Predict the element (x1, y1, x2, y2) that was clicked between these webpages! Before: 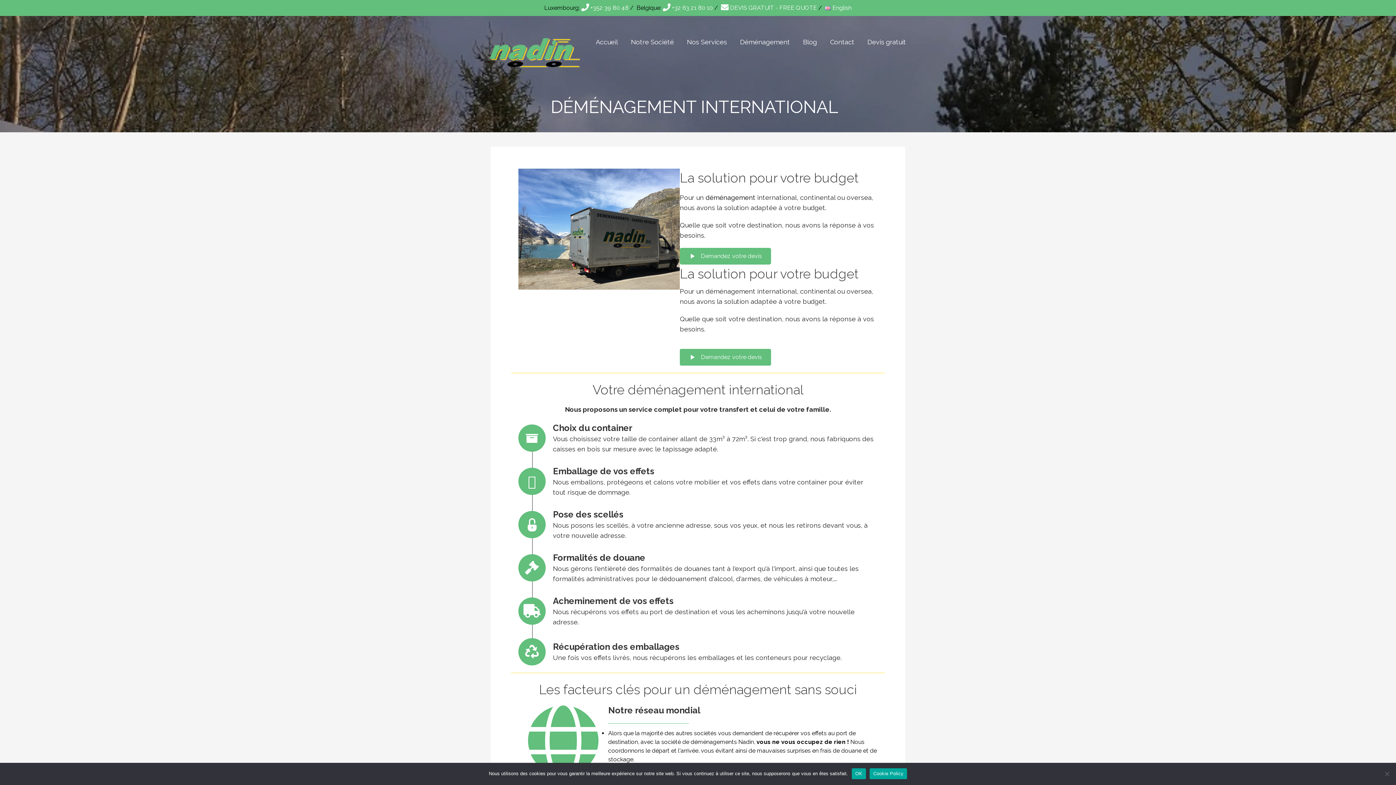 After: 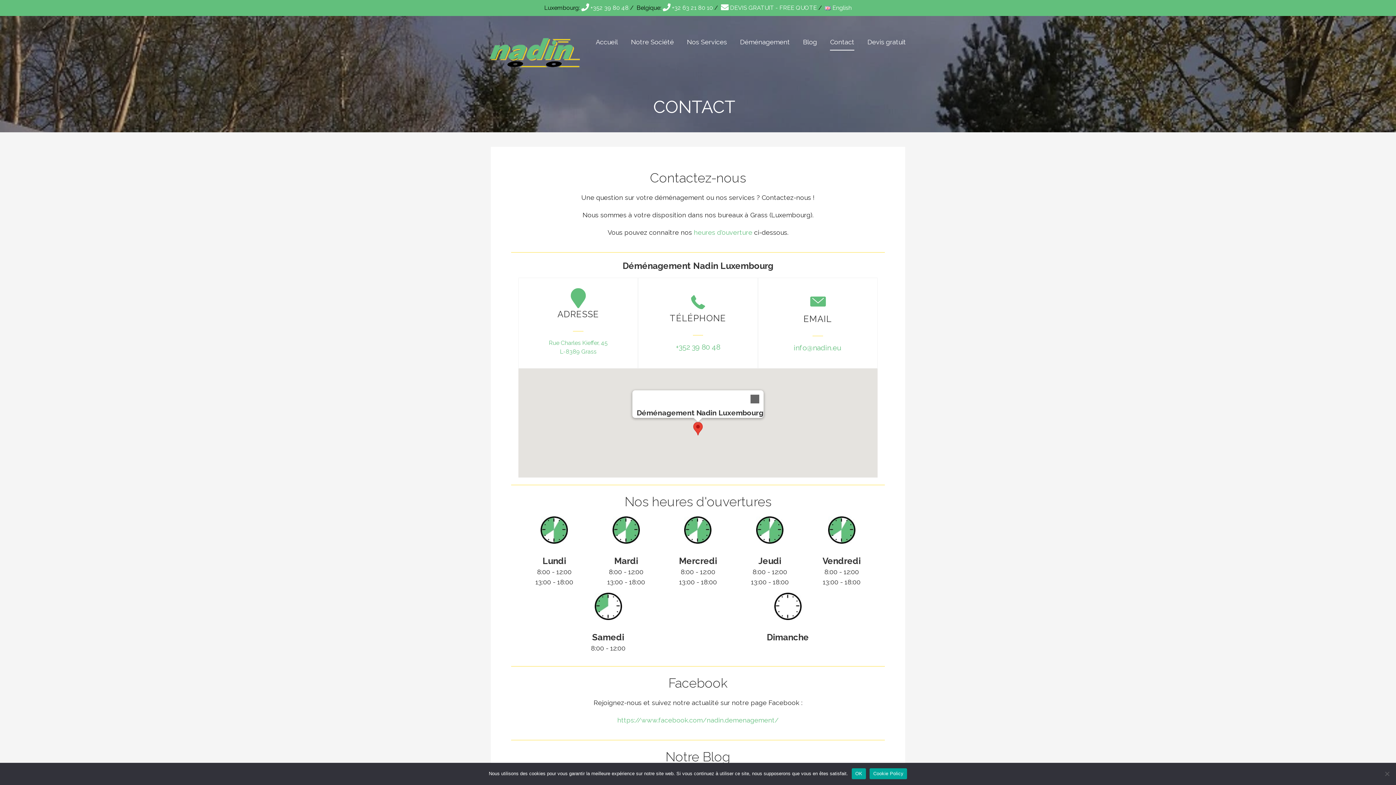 Action: bbox: (830, 34, 854, 50) label: Contact